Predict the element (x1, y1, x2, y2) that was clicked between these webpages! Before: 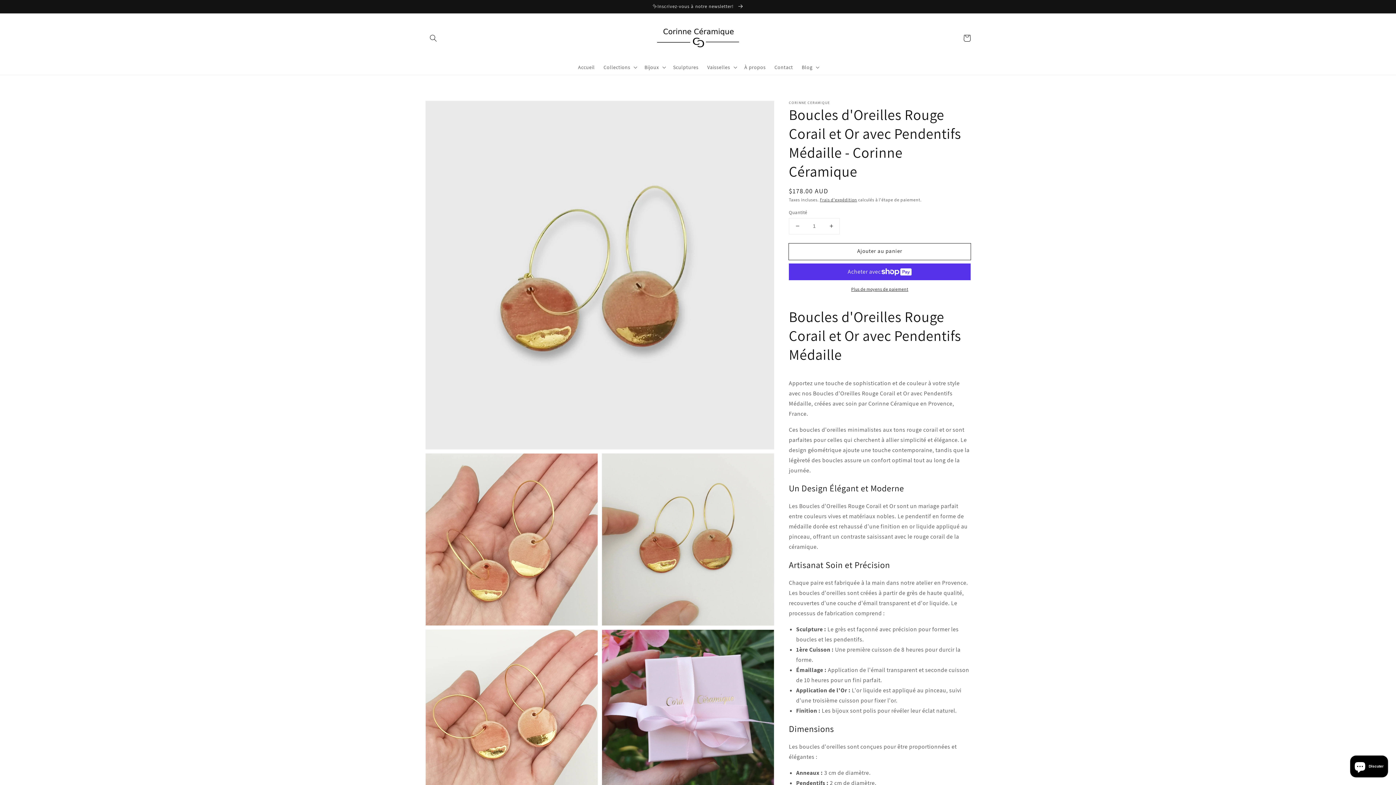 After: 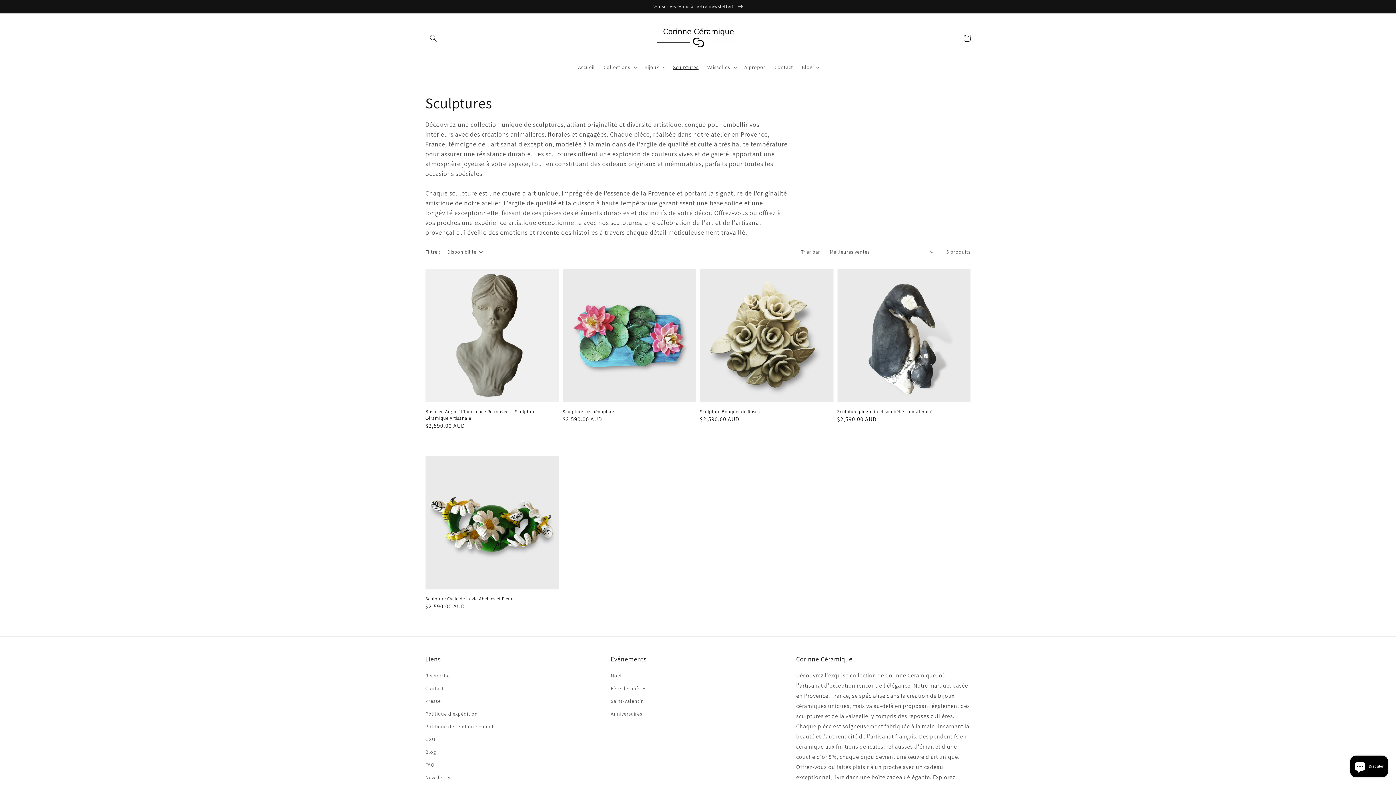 Action: label: Sculptures bbox: (668, 59, 703, 74)